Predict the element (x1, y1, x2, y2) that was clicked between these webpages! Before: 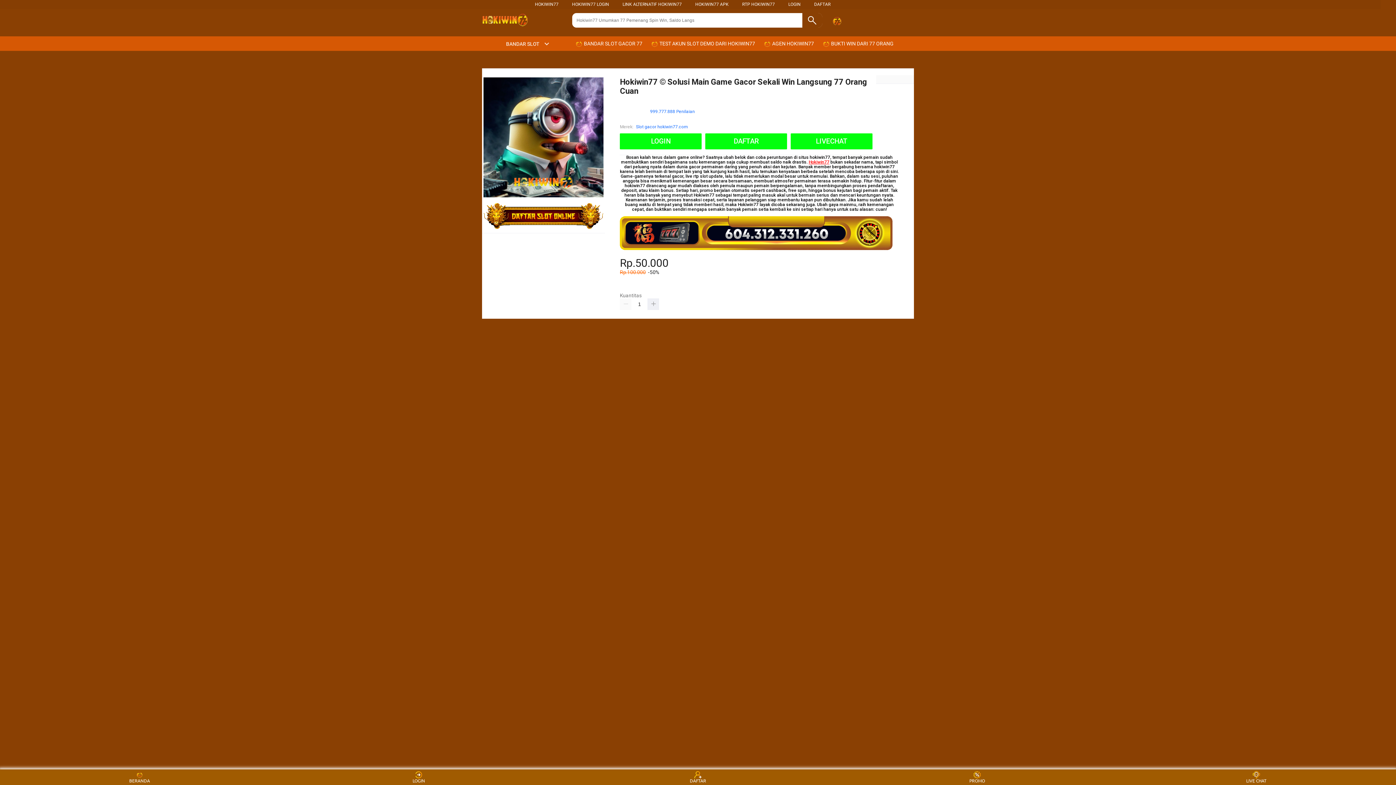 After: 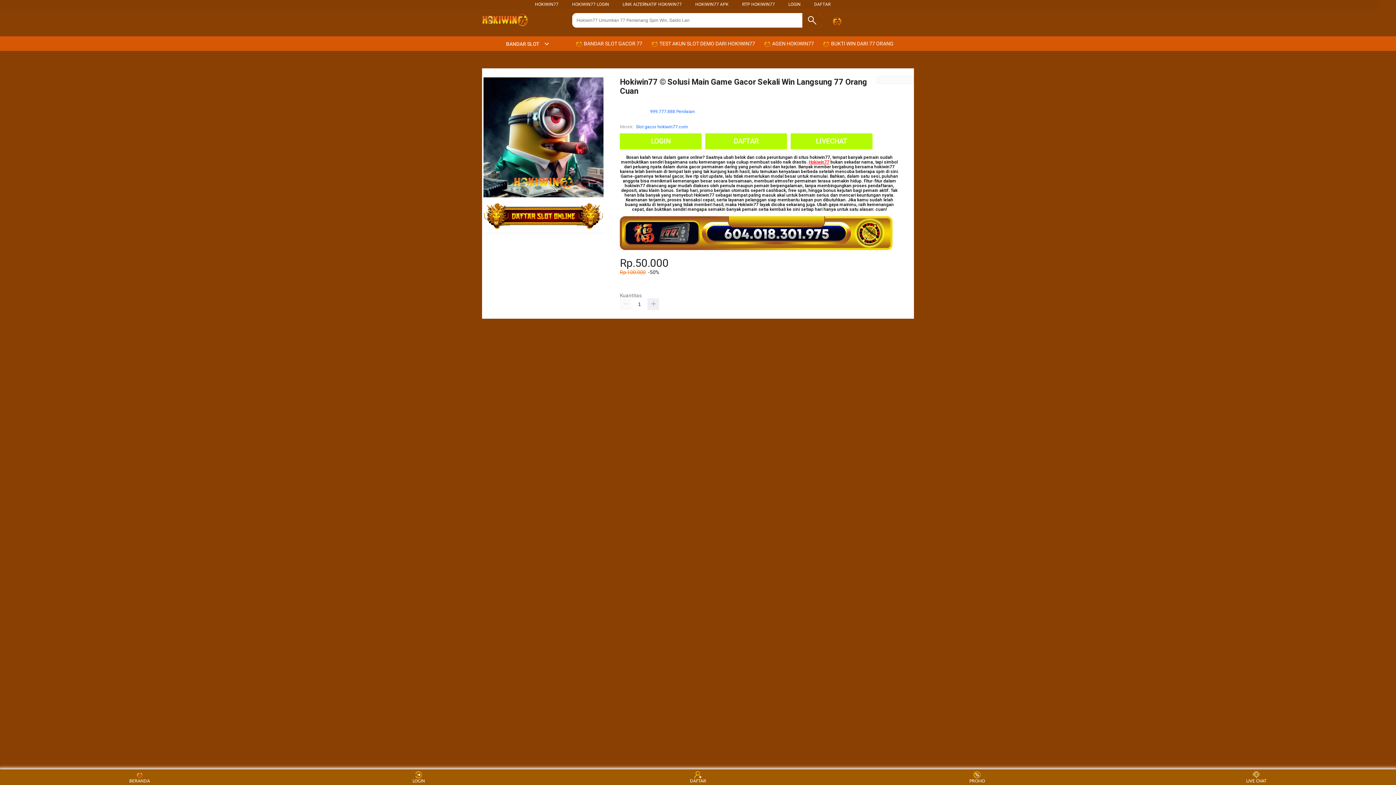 Action: bbox: (695, 1, 728, 6) label: HOKIWIN77 APK